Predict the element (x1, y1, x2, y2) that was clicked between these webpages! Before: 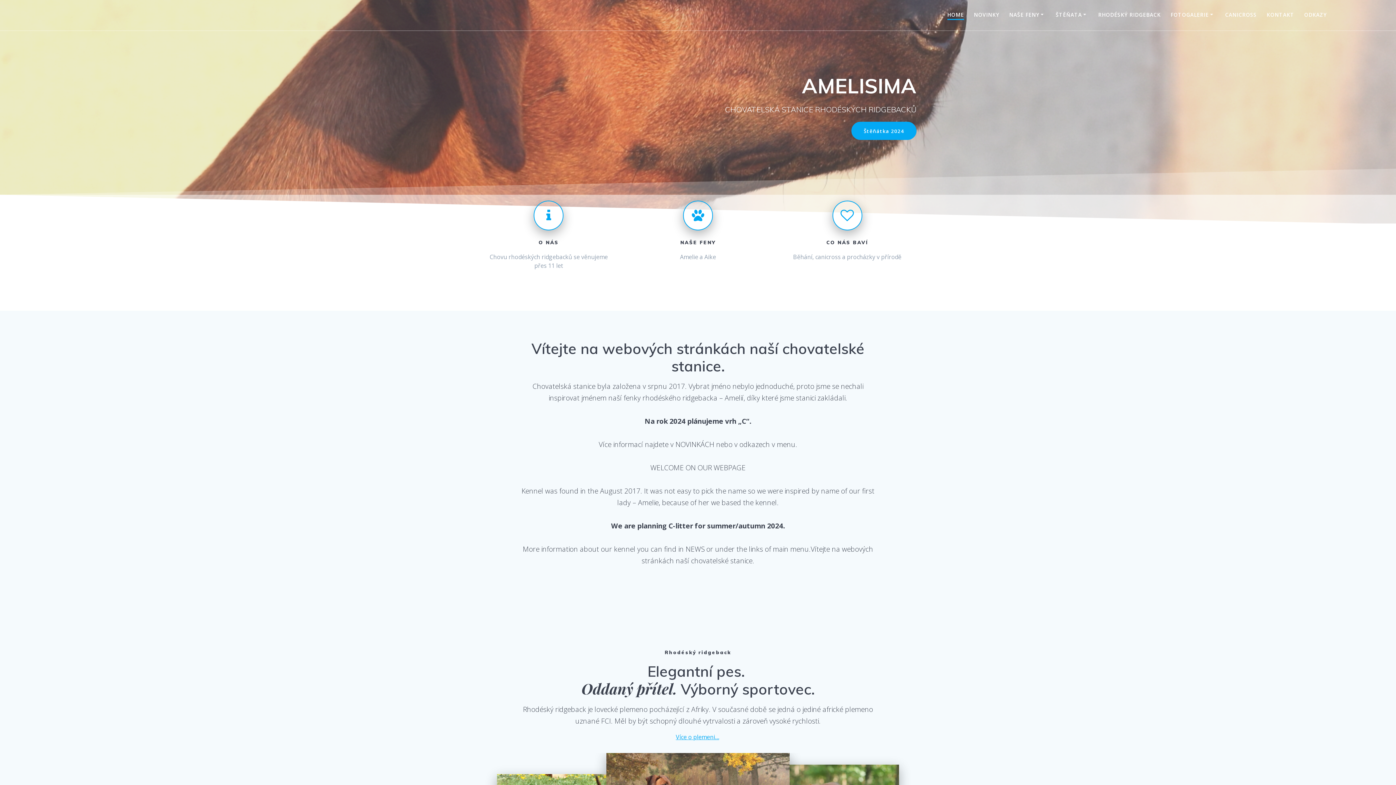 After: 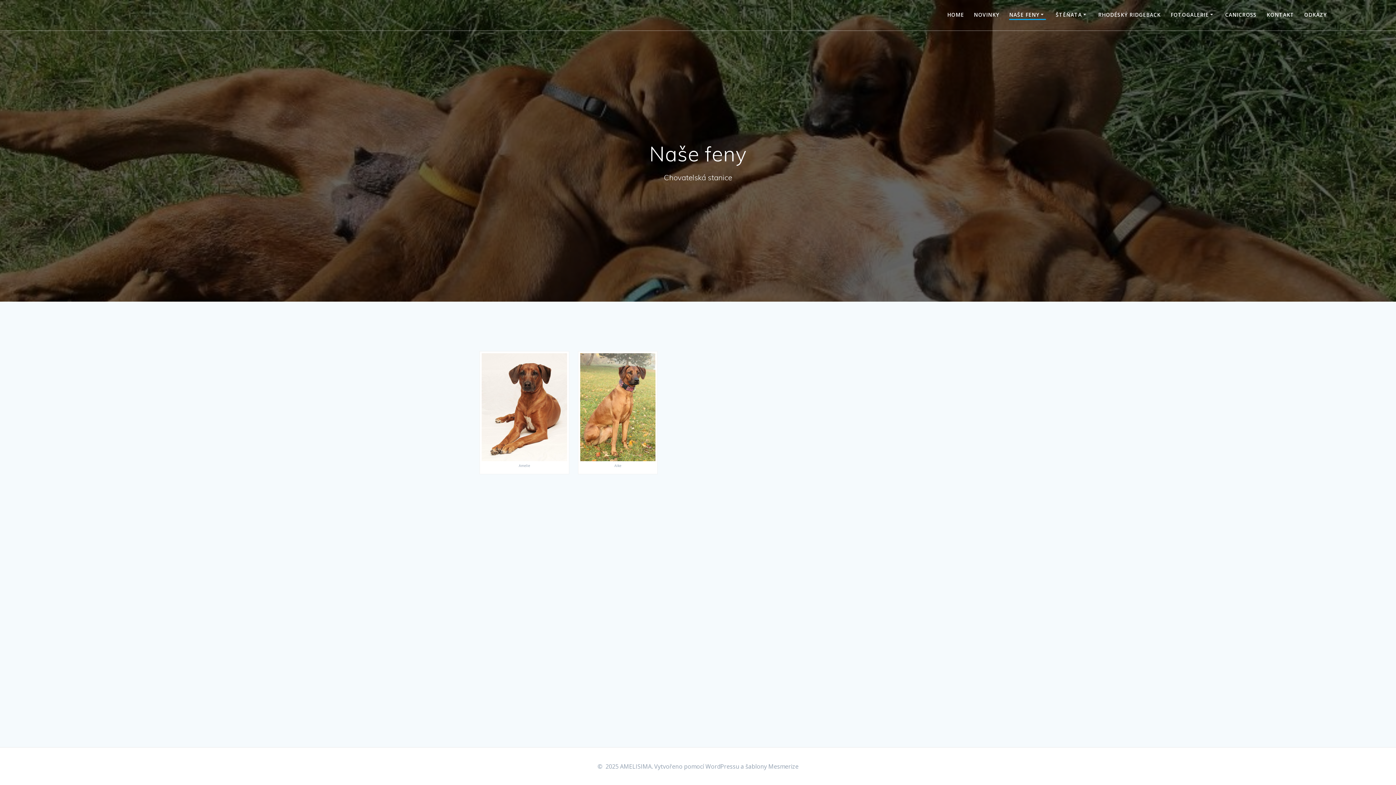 Action: bbox: (683, 200, 713, 238)